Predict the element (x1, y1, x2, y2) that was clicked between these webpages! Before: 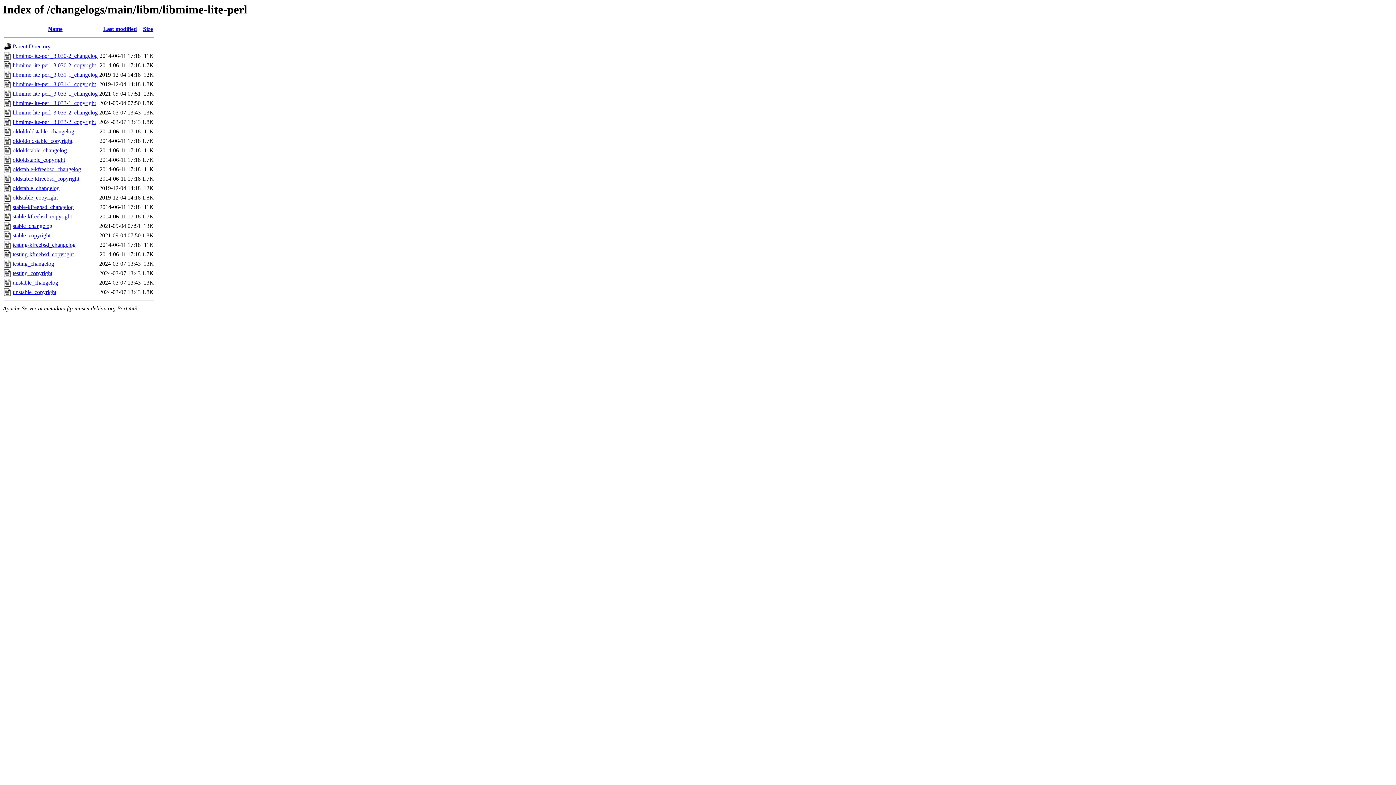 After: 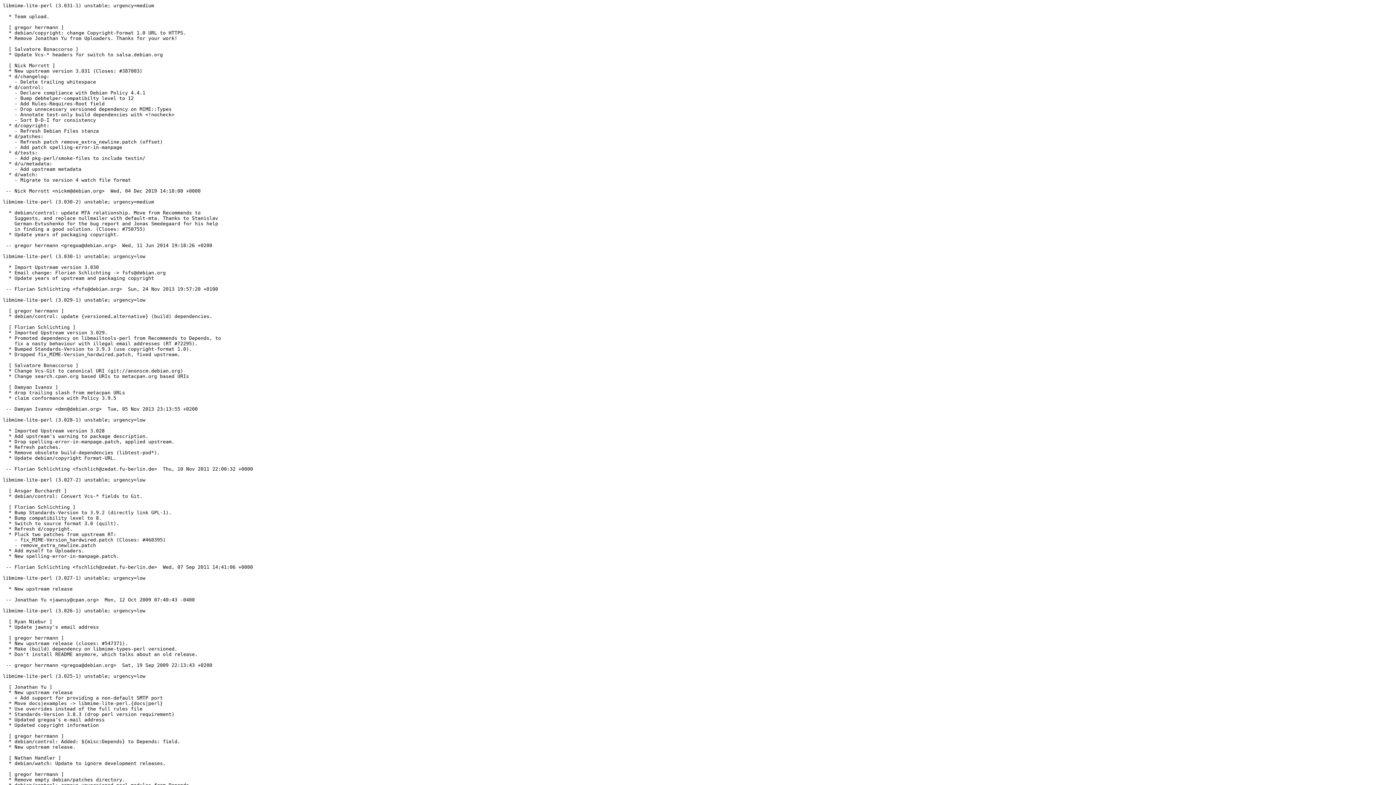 Action: bbox: (12, 71, 97, 77) label: libmime-lite-perl_3.031-1_changelog